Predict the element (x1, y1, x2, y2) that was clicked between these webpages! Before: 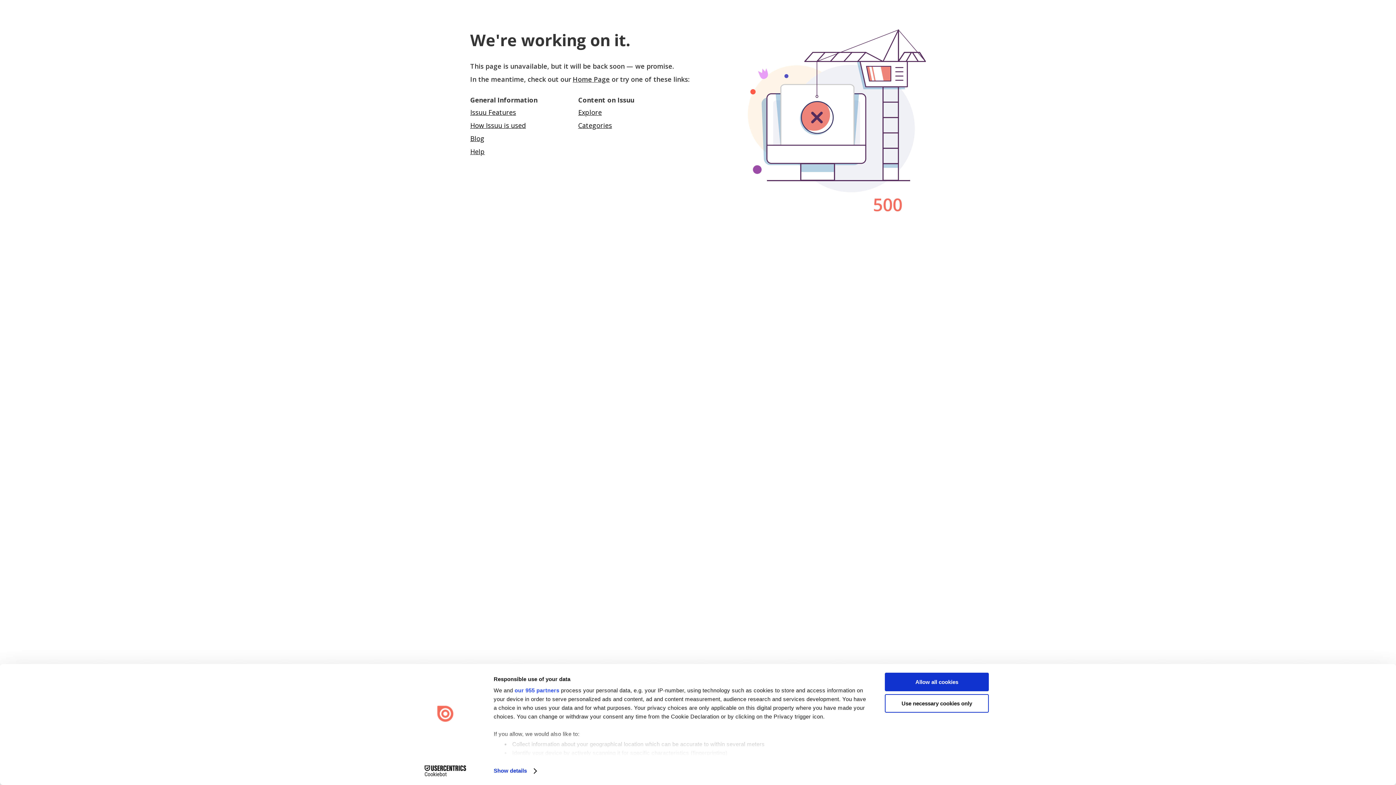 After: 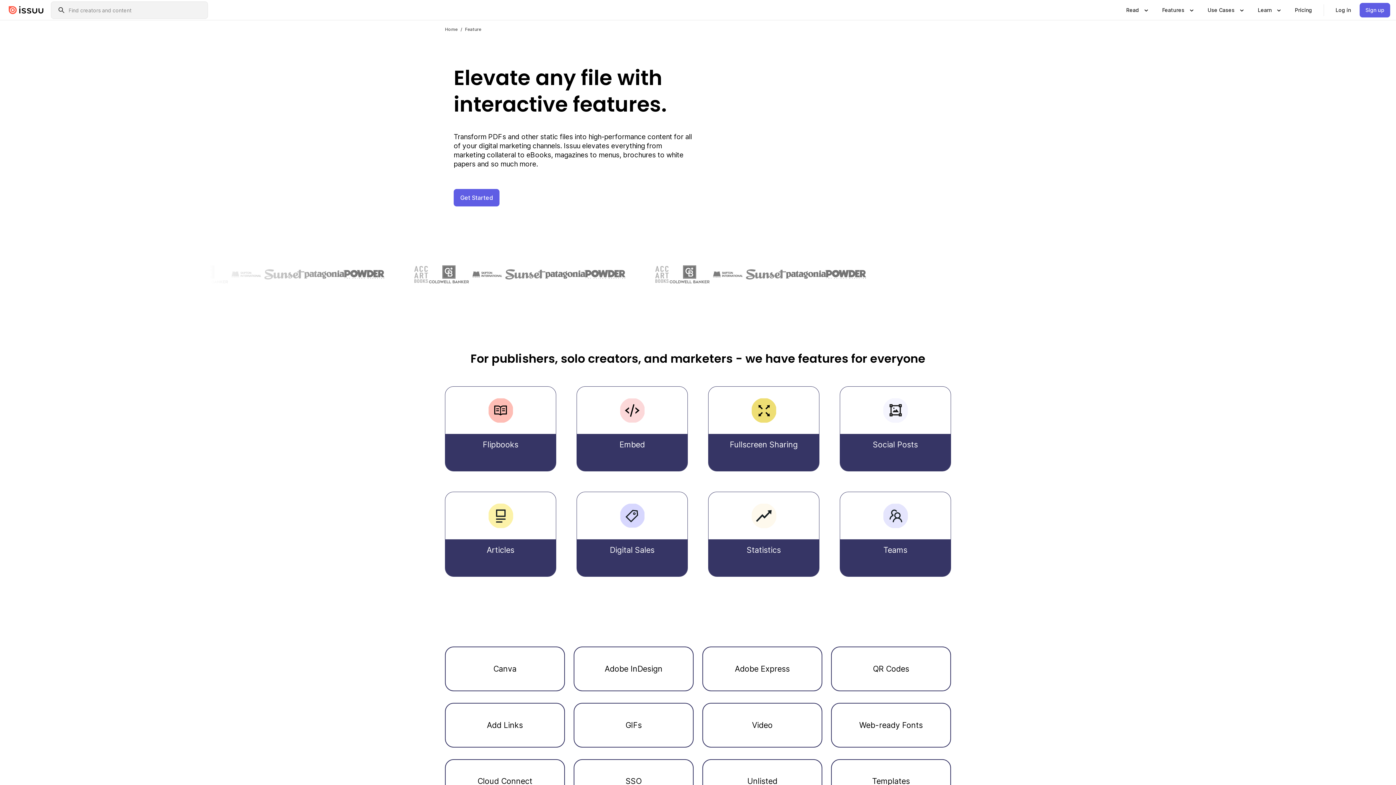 Action: label: Issuu Features bbox: (470, 108, 516, 116)